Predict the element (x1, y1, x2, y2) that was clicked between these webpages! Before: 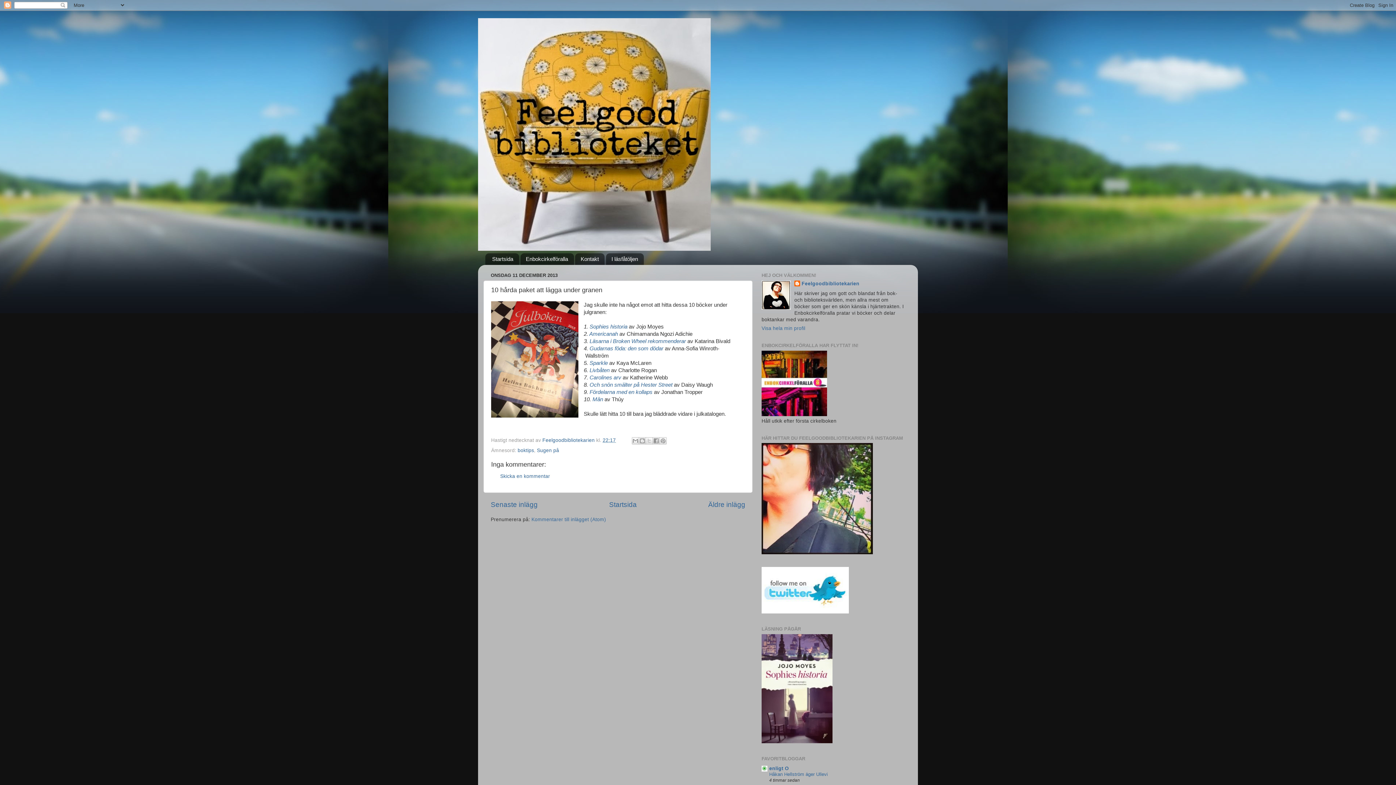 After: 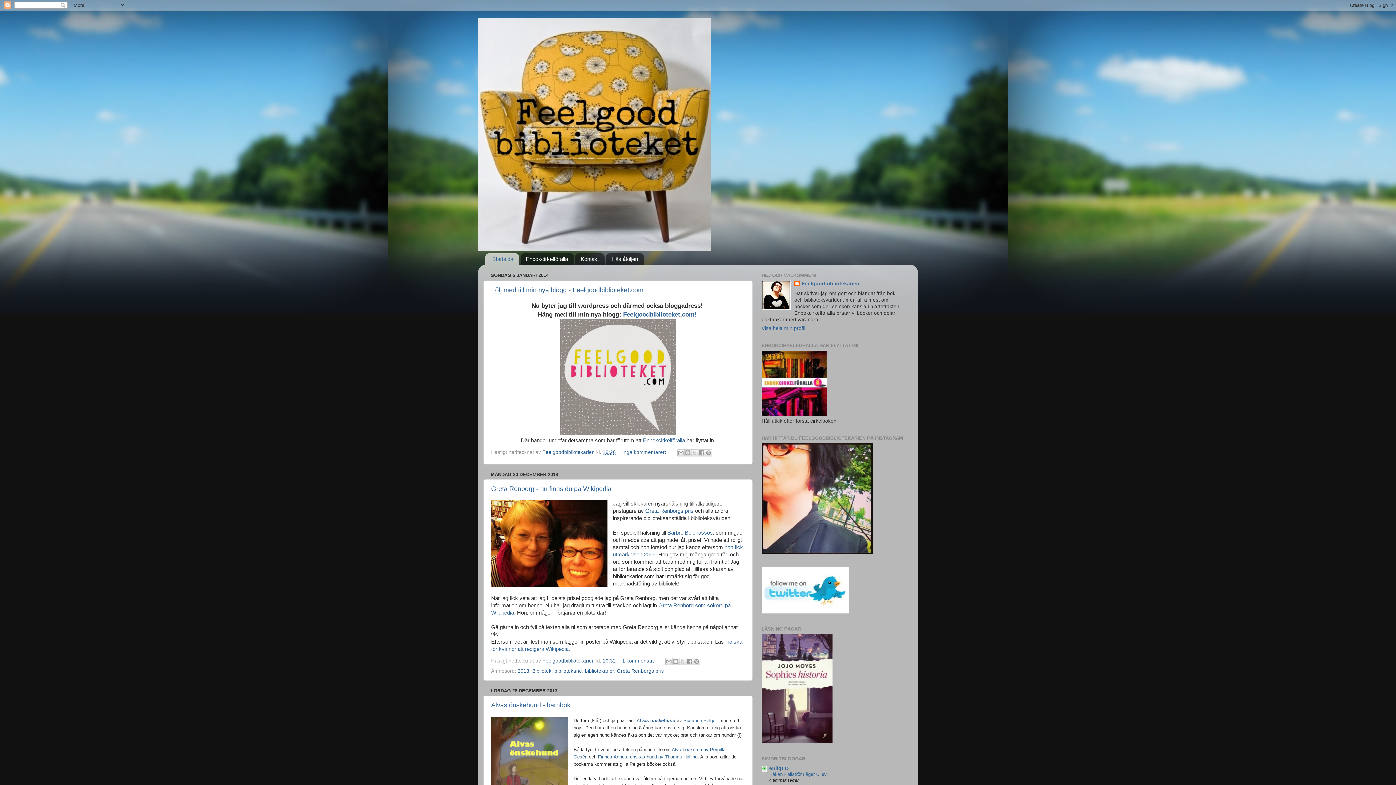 Action: bbox: (609, 501, 636, 508) label: Startsida